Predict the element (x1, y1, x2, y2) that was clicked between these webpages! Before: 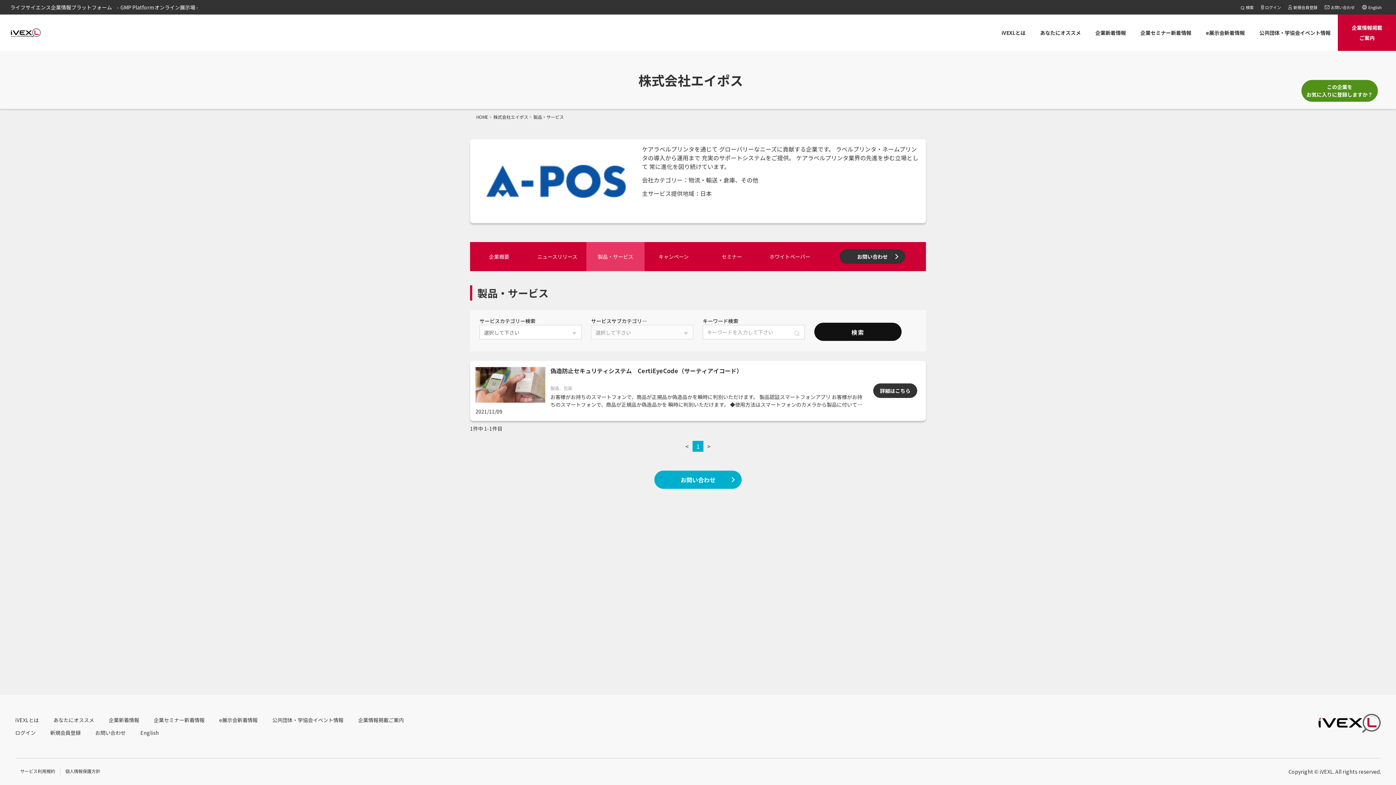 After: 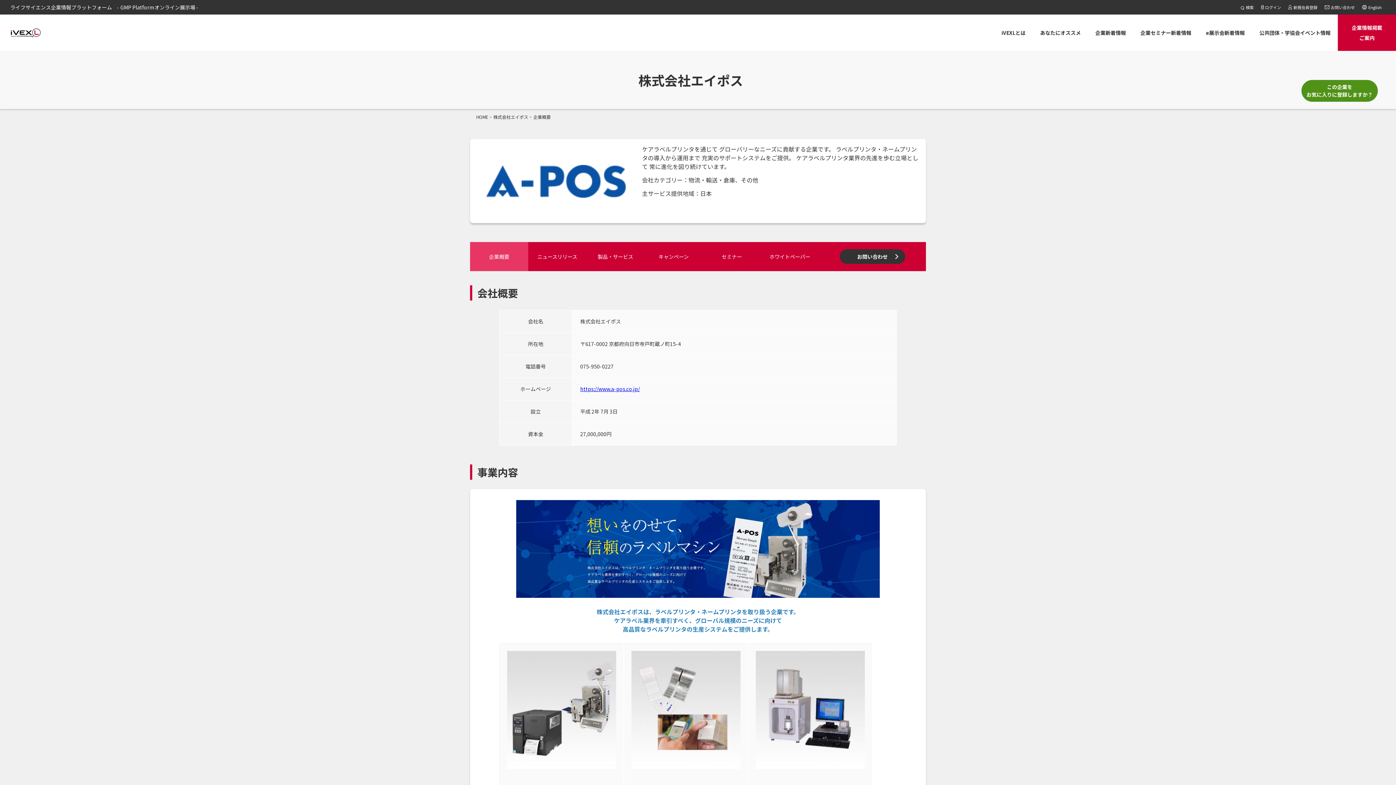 Action: bbox: (470, 242, 528, 271) label: 企業概要